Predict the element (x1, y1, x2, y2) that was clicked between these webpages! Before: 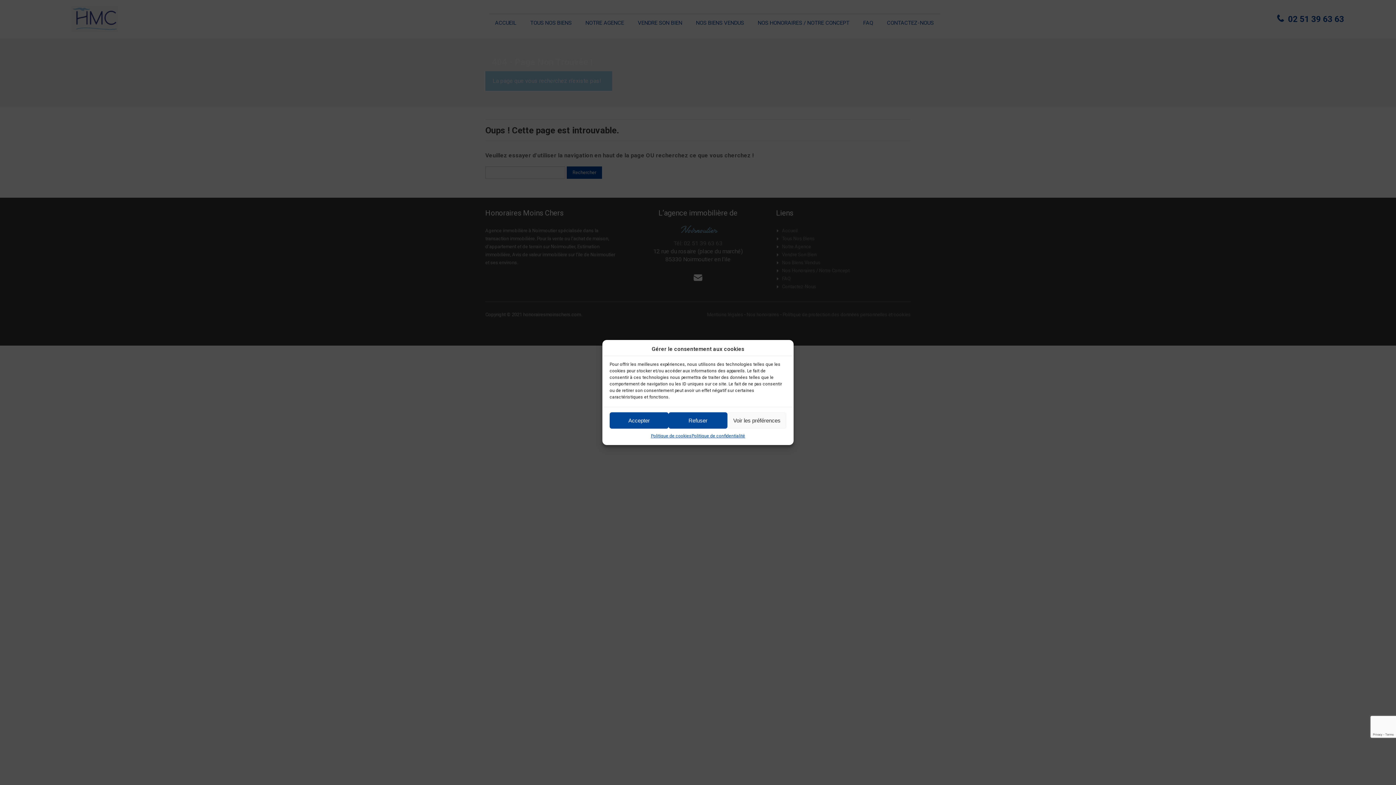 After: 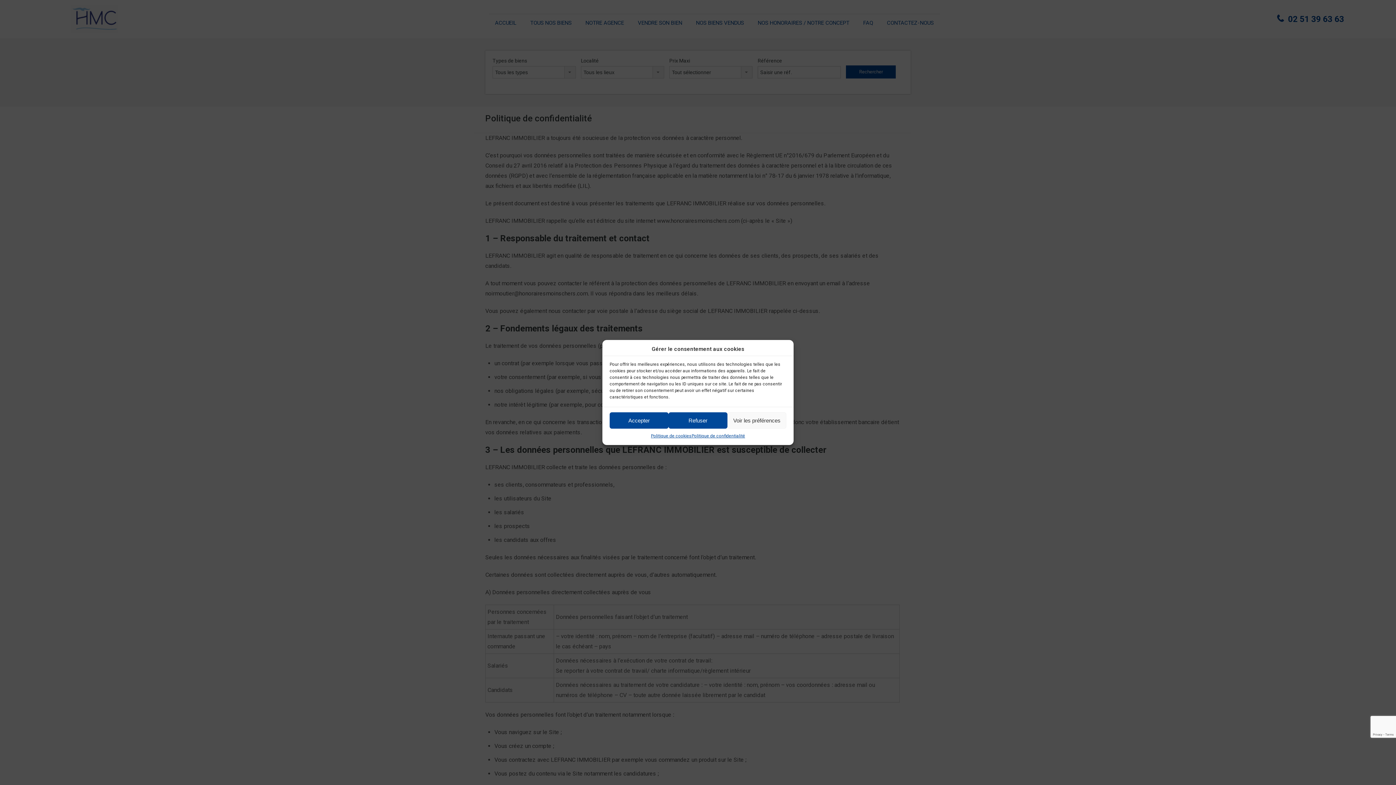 Action: bbox: (691, 432, 745, 439) label: Politique de confidentialité